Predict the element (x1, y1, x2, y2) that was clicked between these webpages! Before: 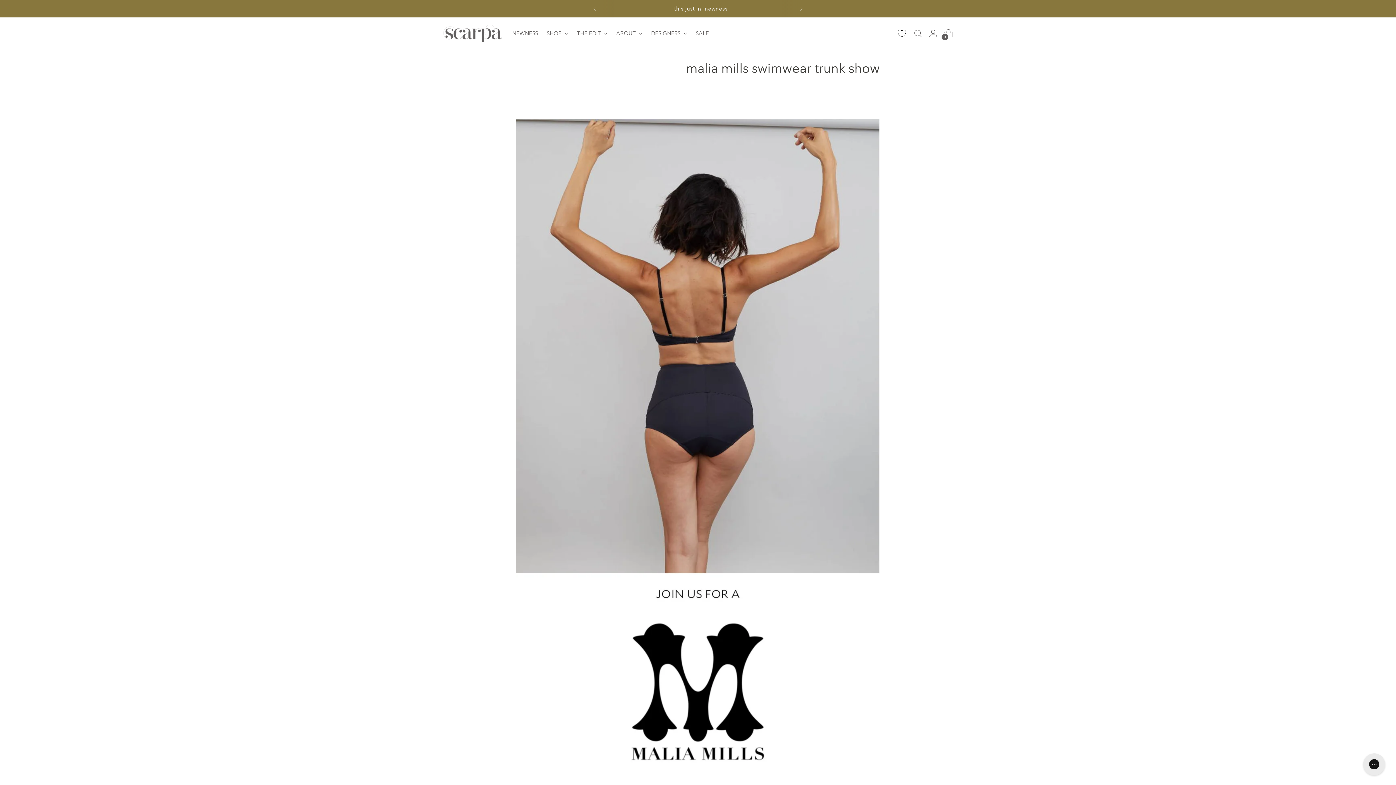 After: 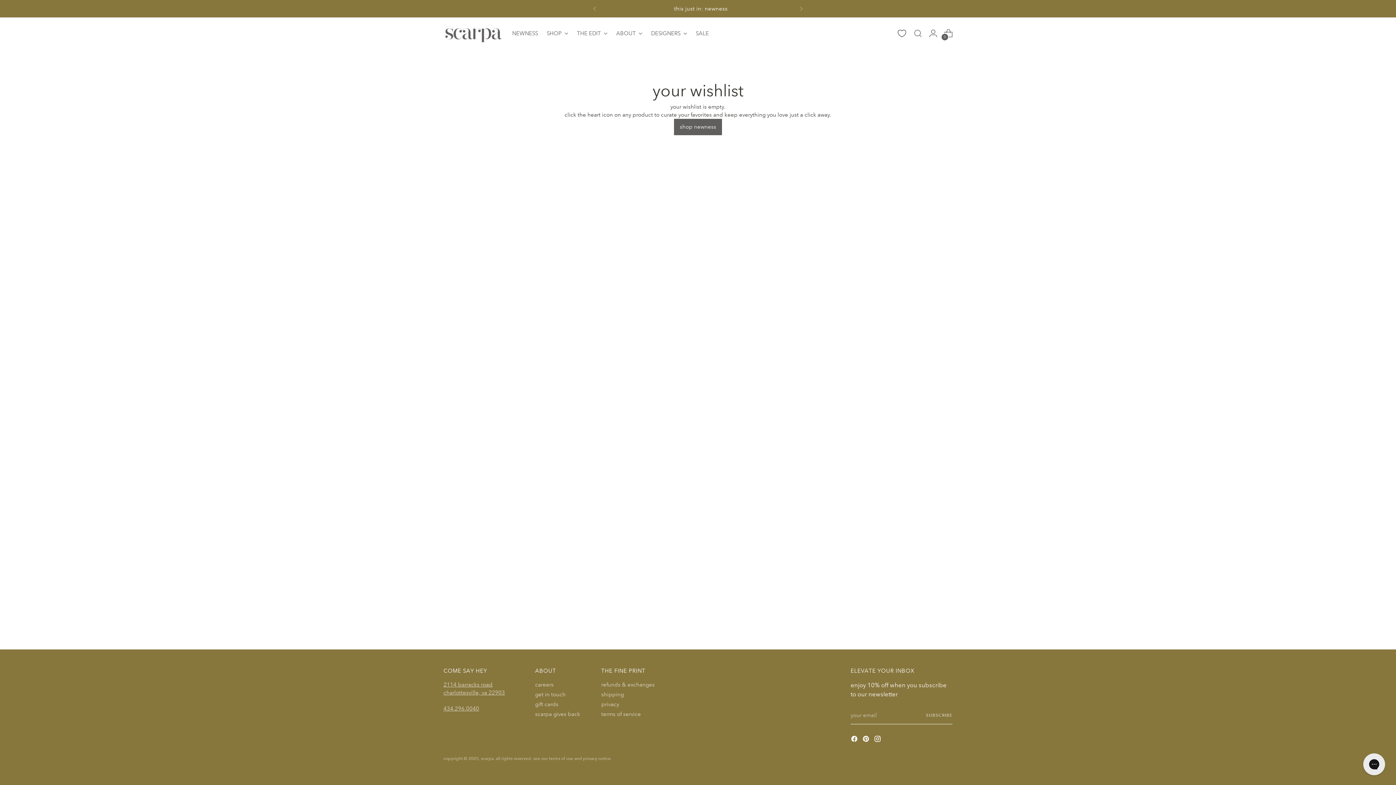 Action: bbox: (893, 23, 910, 43) label: 0